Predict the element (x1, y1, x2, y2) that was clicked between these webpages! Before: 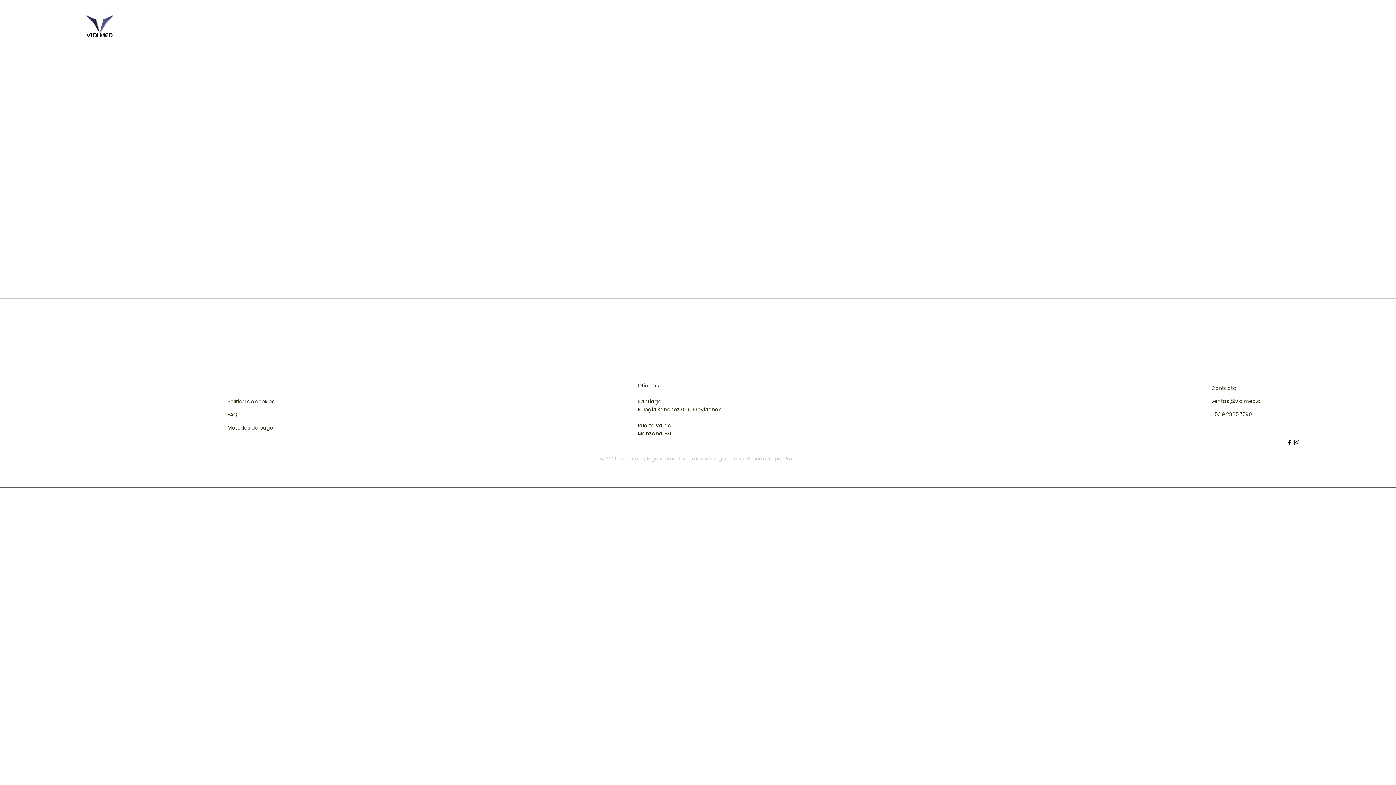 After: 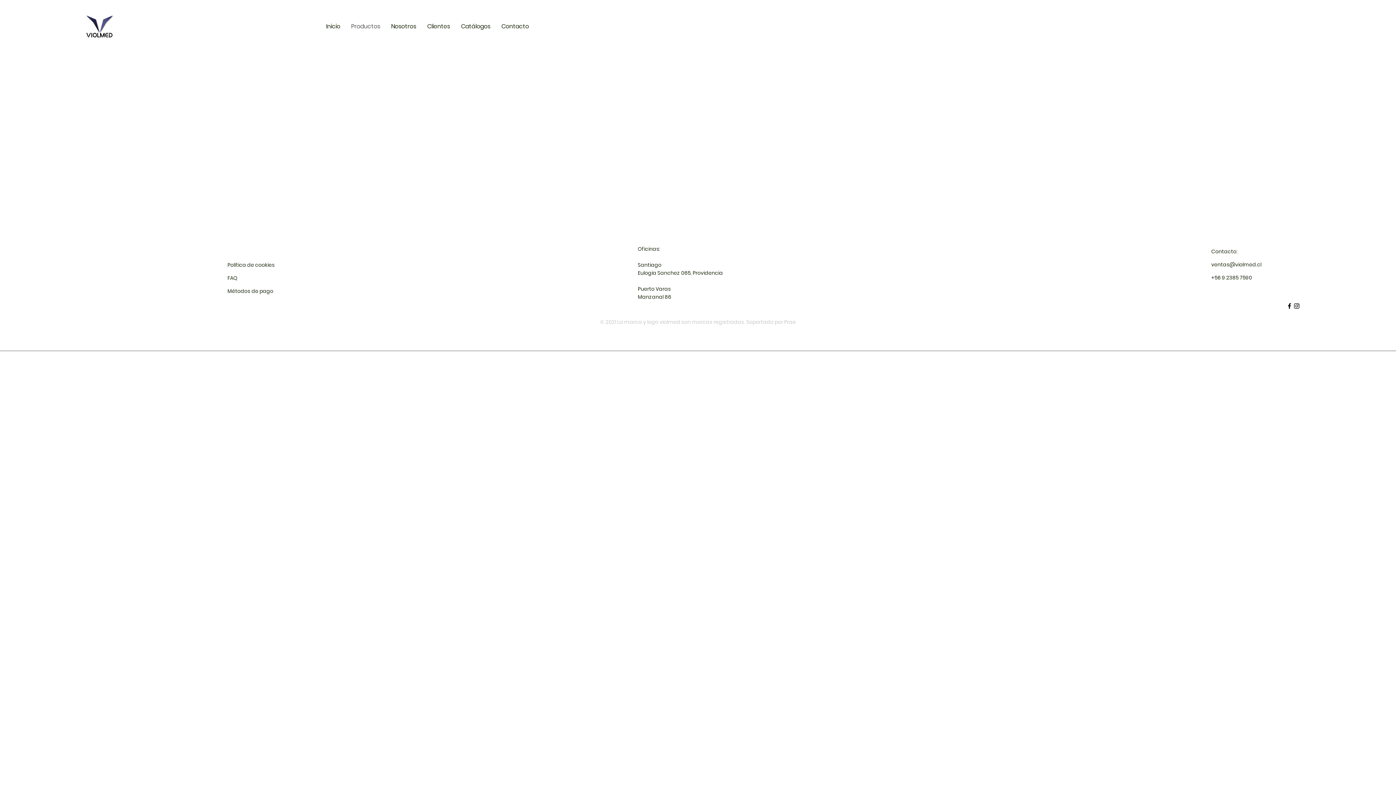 Action: label: Productos bbox: (345, 18, 385, 34)